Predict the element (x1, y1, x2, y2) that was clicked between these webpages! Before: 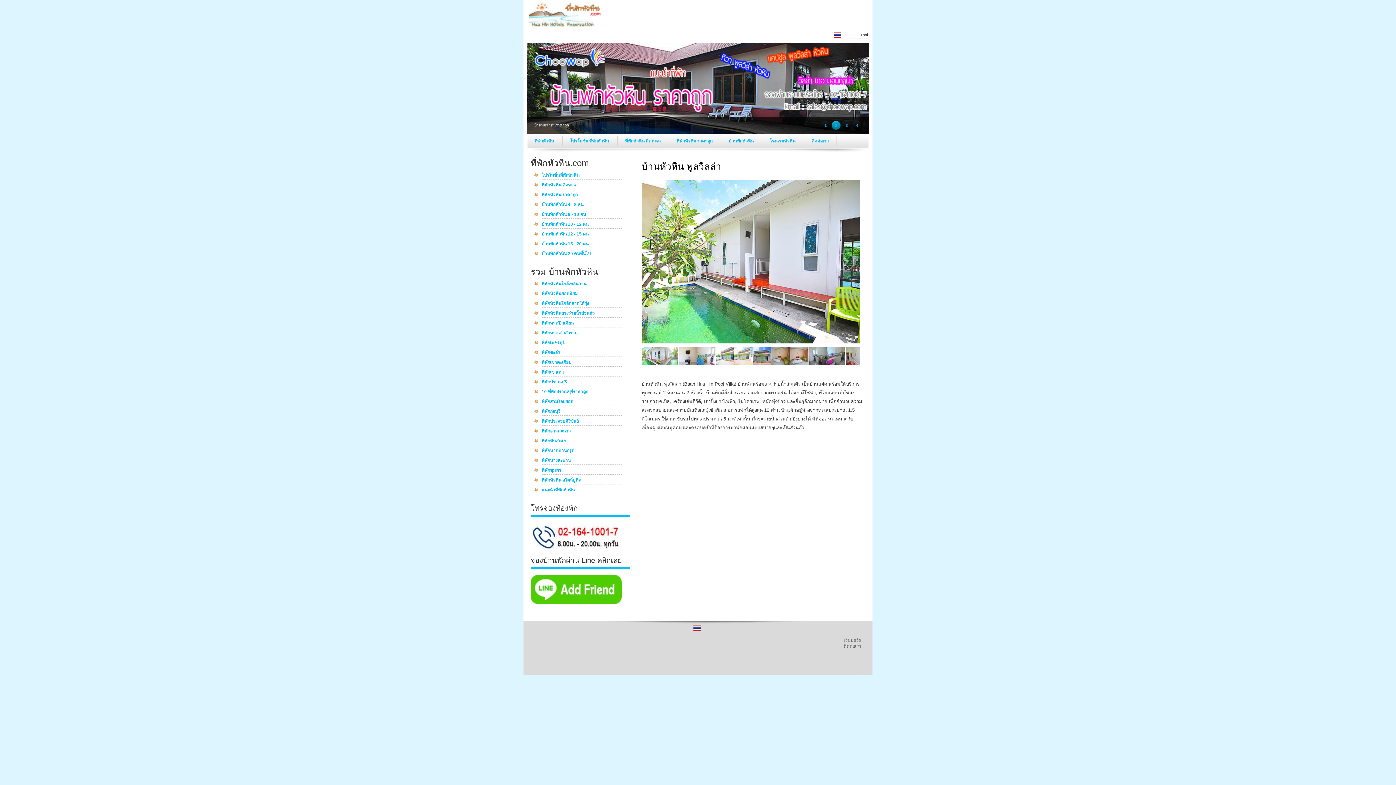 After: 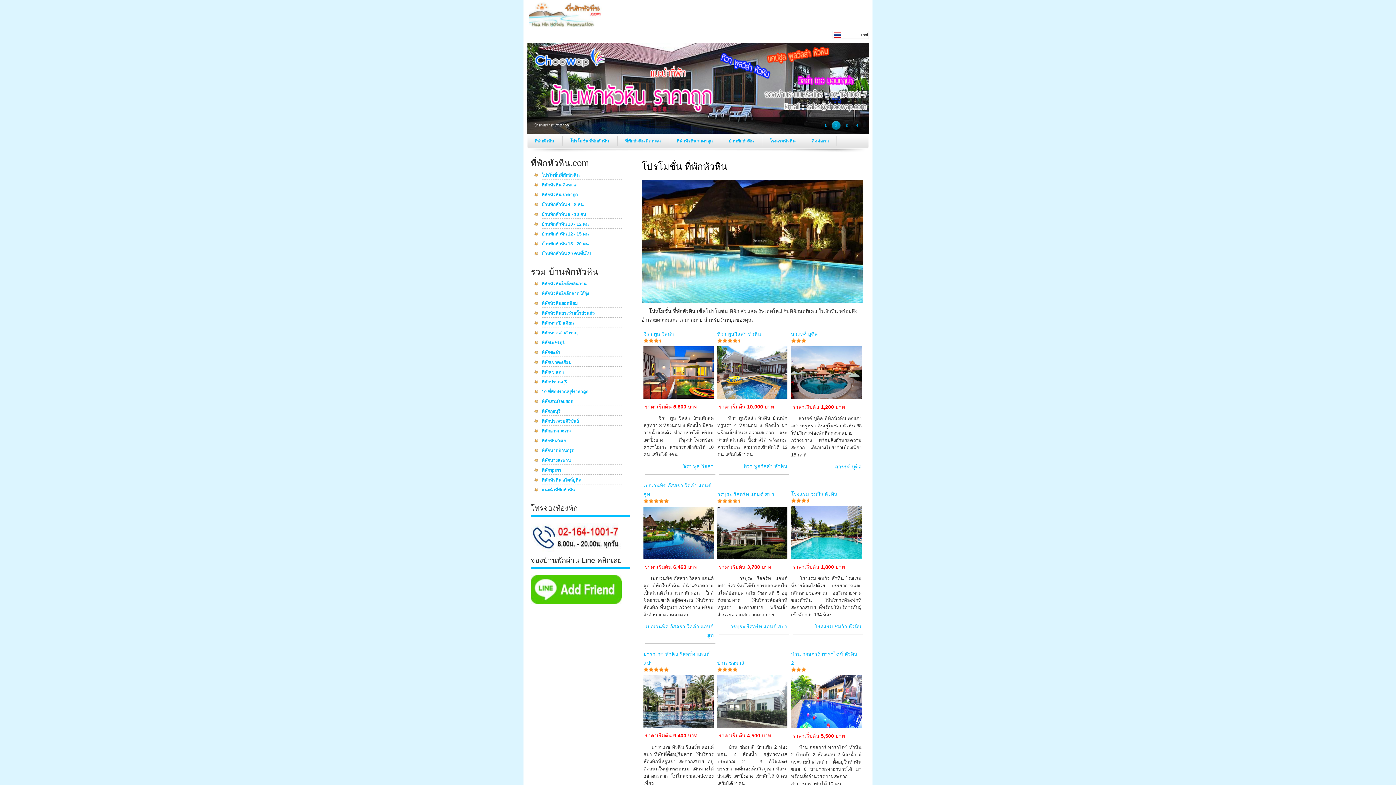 Action: bbox: (541, 173, 621, 179) label: โปรโมชั่นที่พักหัวหิน